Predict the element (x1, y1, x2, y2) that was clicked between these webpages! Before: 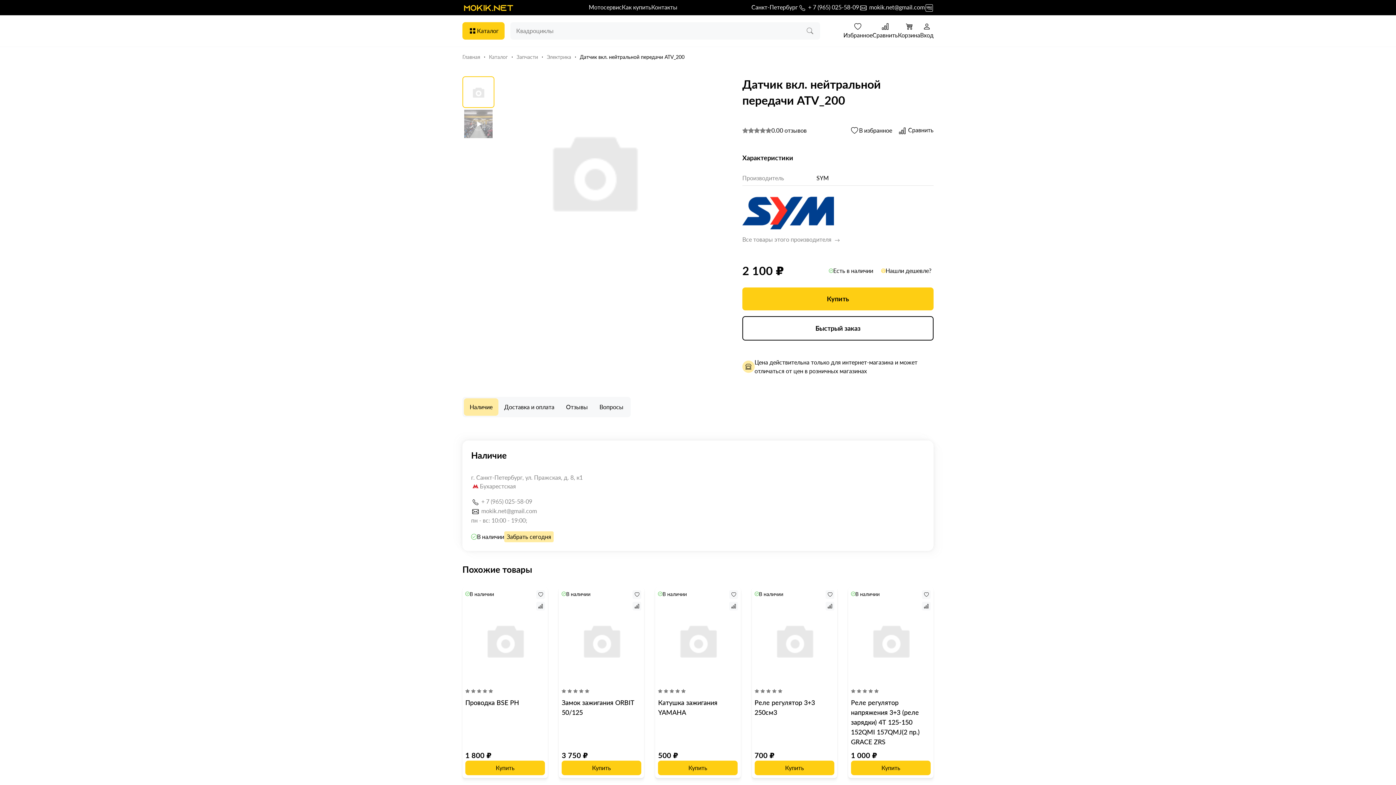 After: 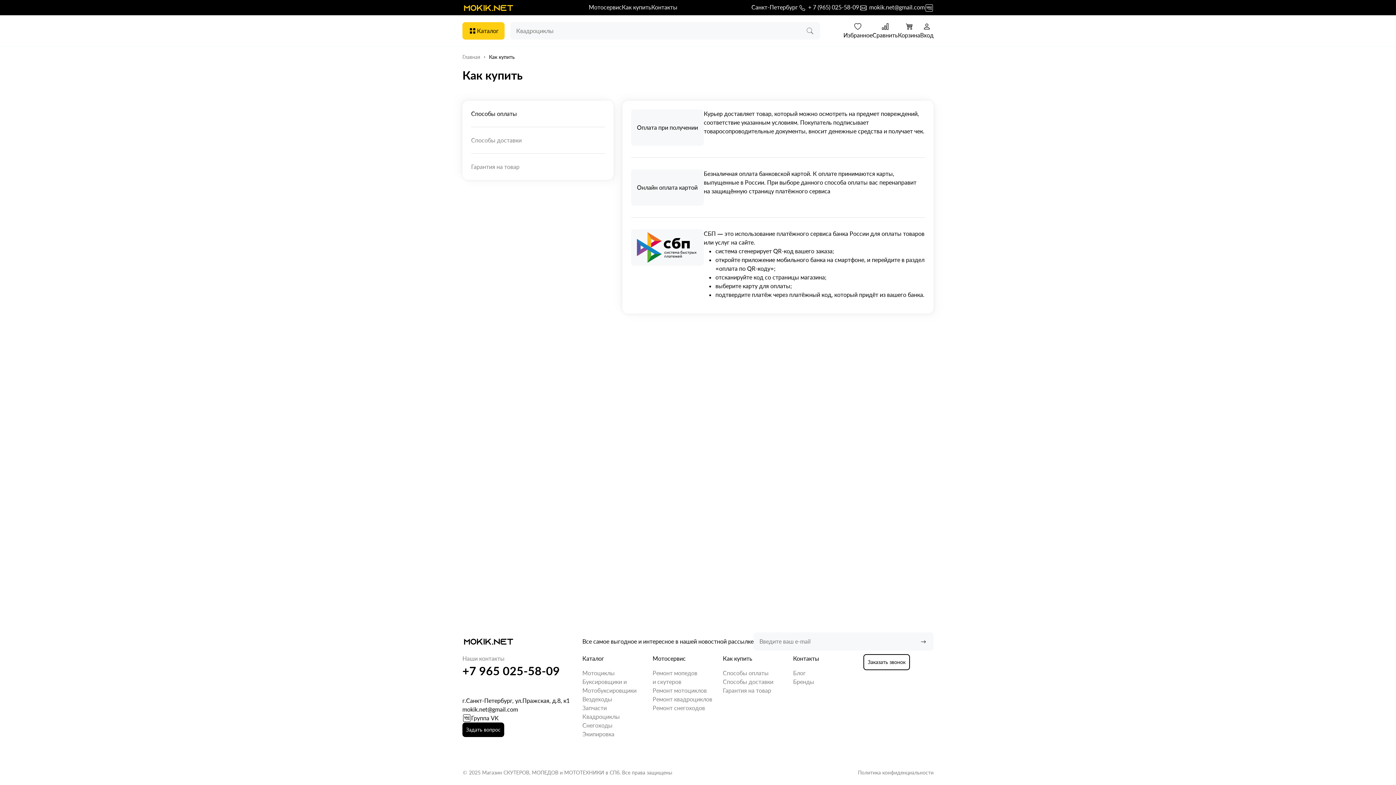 Action: label: Как купить bbox: (622, 3, 651, 10)